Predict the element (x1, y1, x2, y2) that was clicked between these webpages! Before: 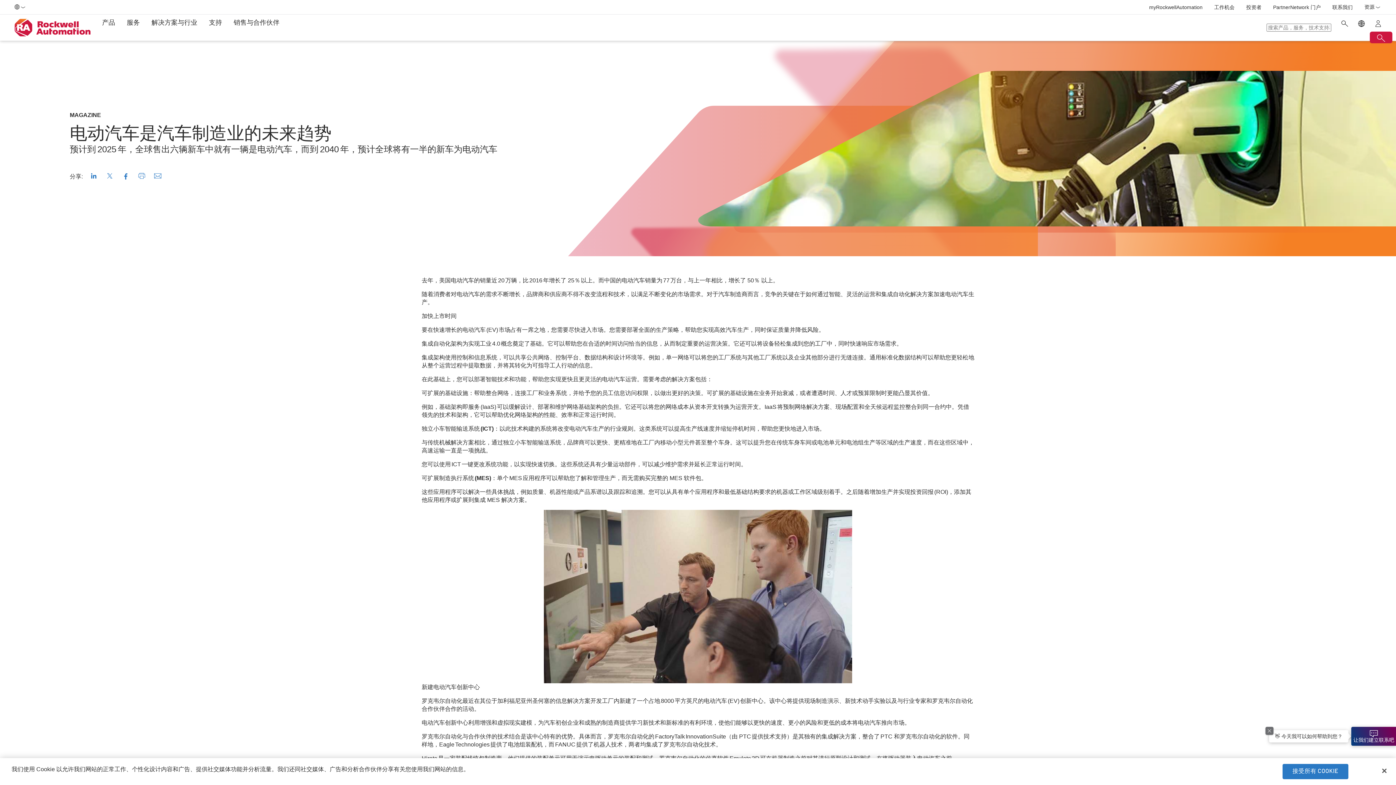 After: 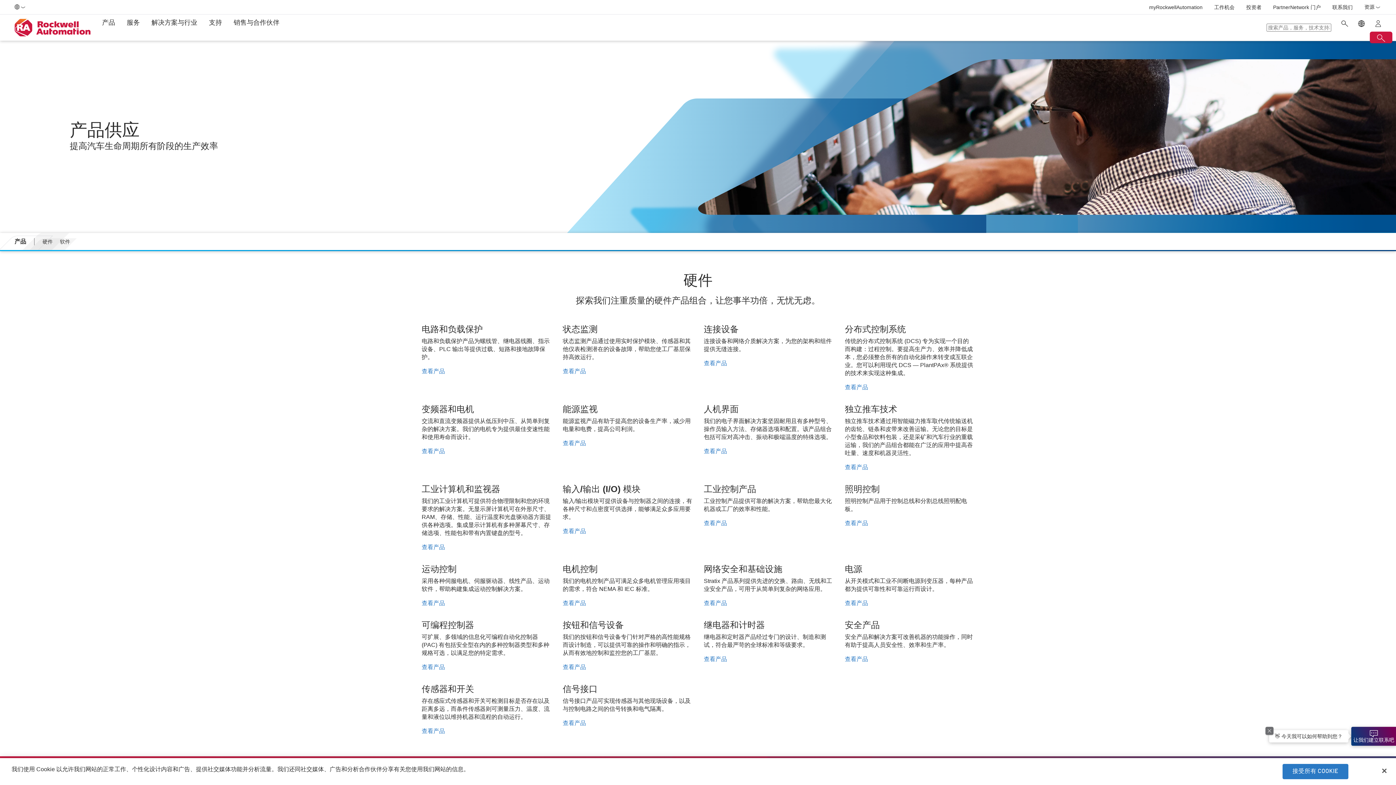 Action: label: 产品 bbox: (102, 14, 115, 30)